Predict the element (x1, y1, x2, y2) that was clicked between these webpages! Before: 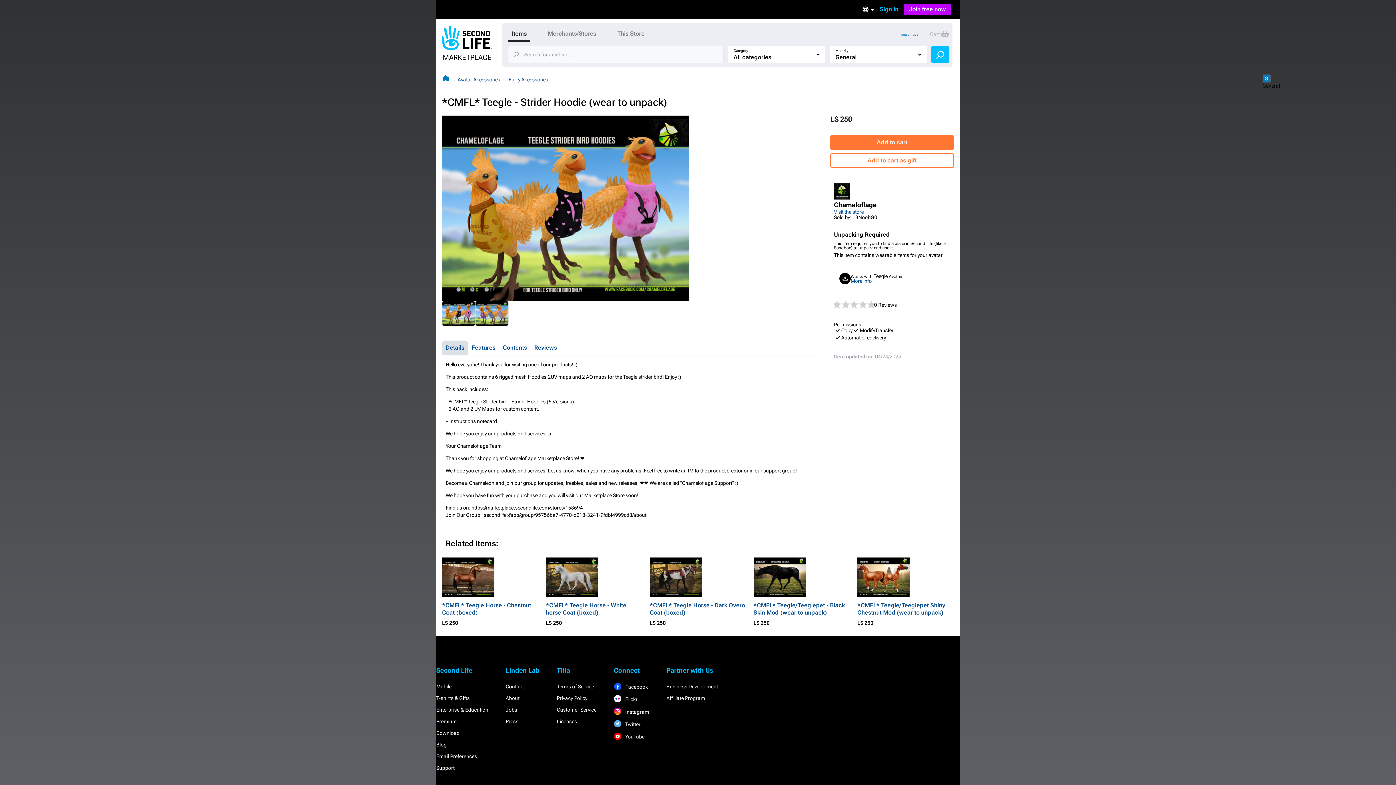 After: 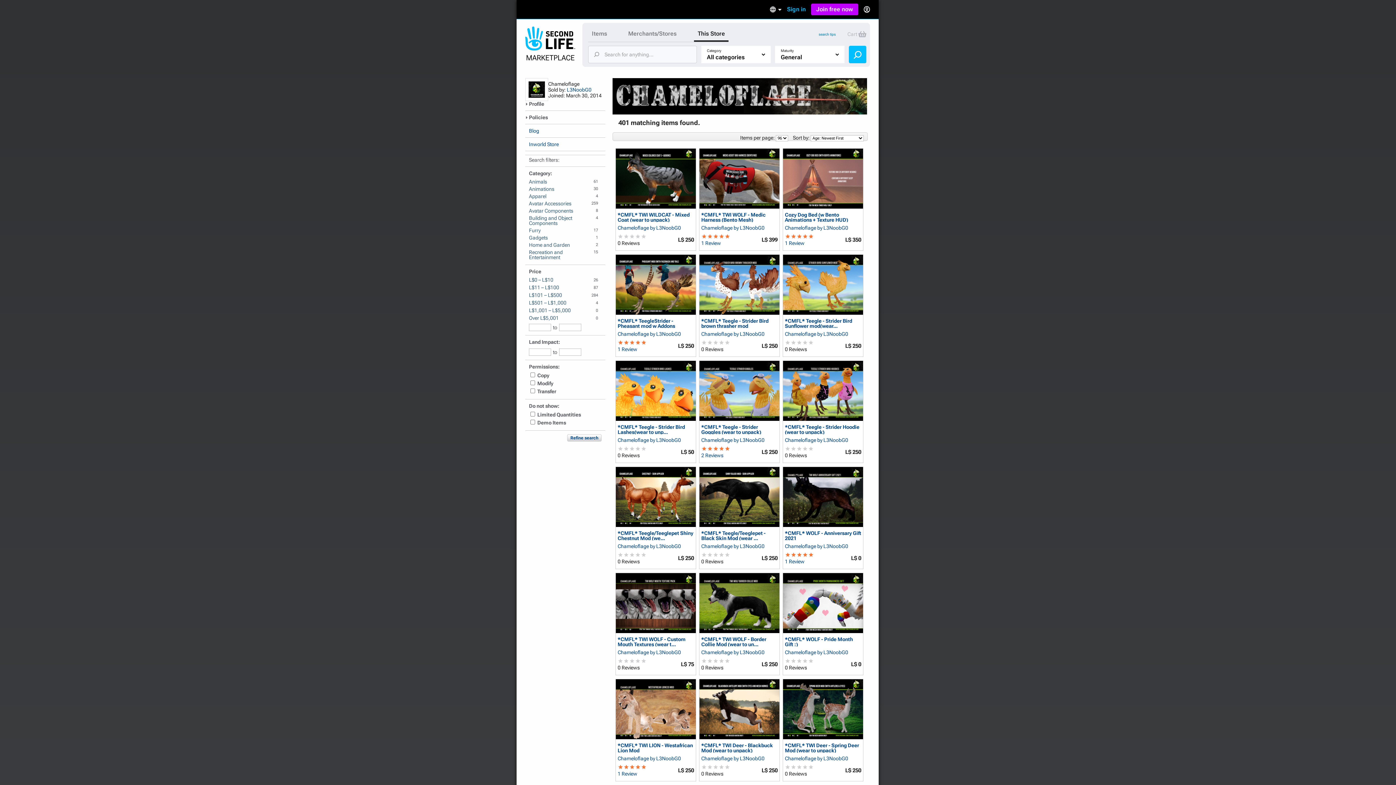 Action: bbox: (834, 194, 850, 200)